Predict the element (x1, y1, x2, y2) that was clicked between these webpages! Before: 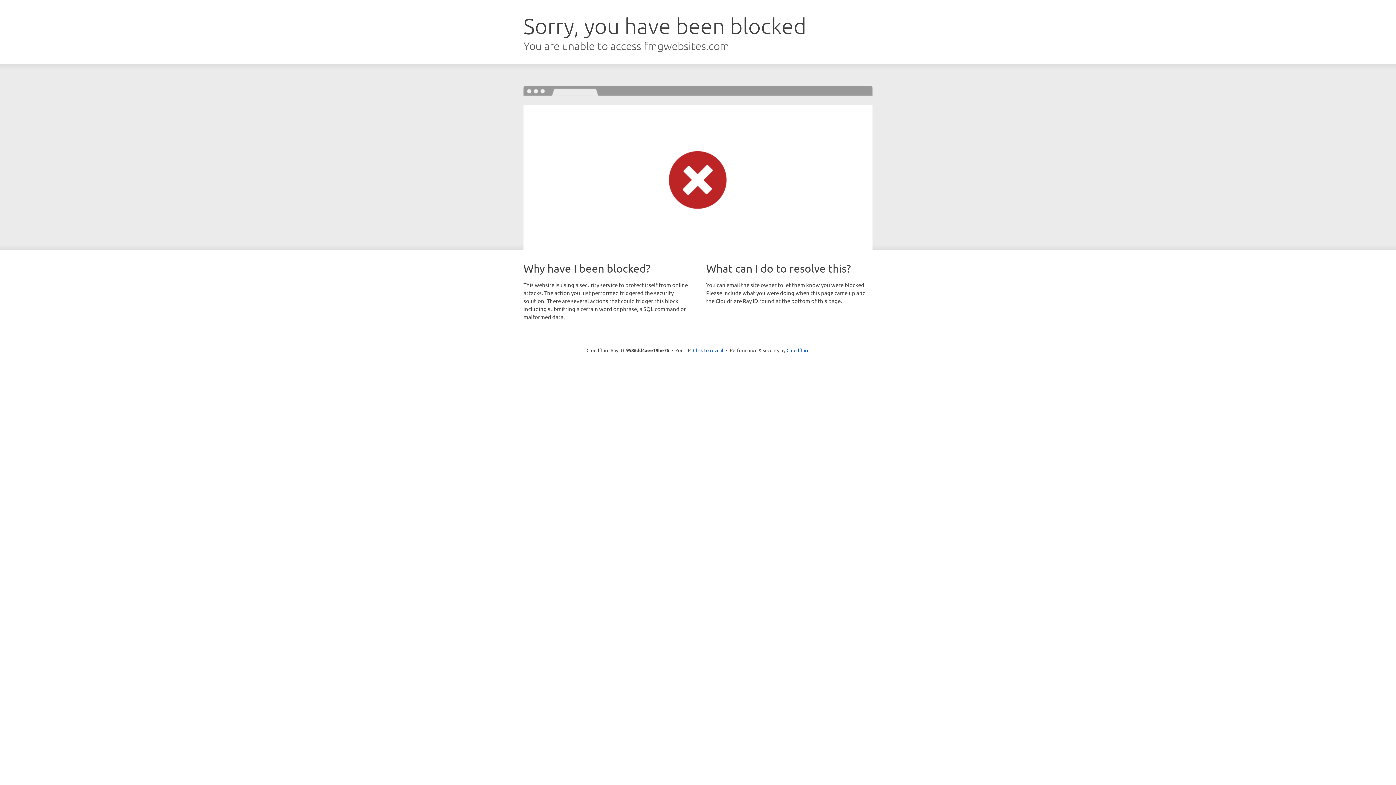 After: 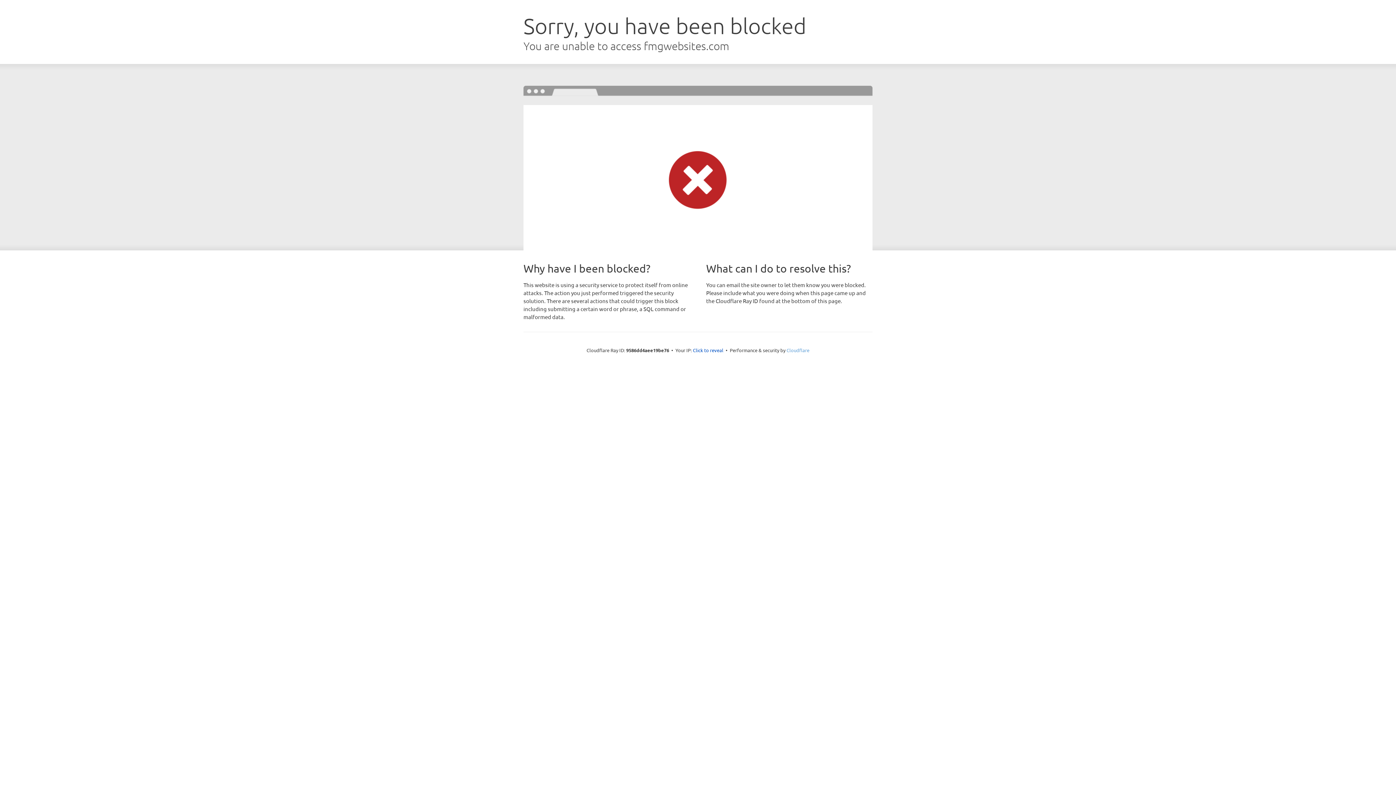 Action: bbox: (786, 347, 809, 353) label: Cloudflare